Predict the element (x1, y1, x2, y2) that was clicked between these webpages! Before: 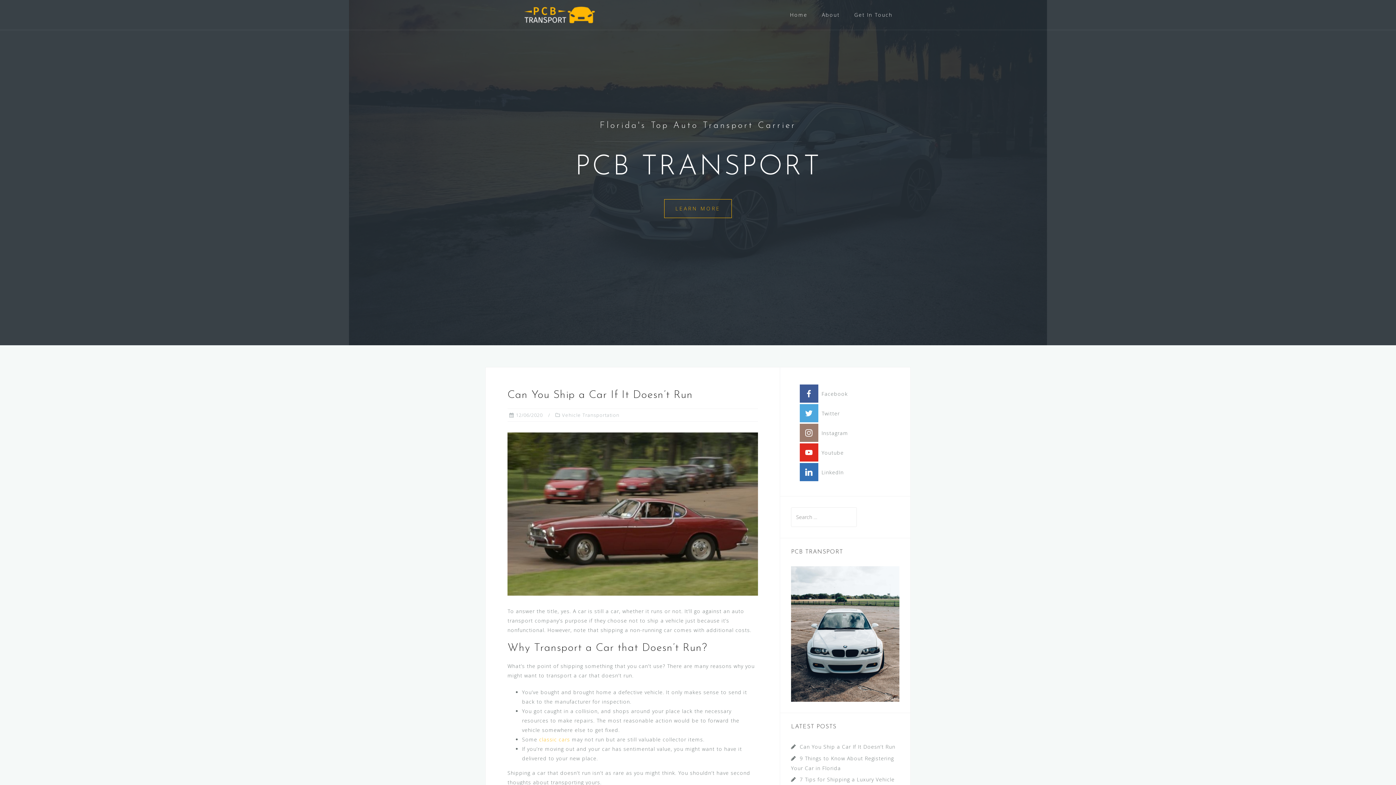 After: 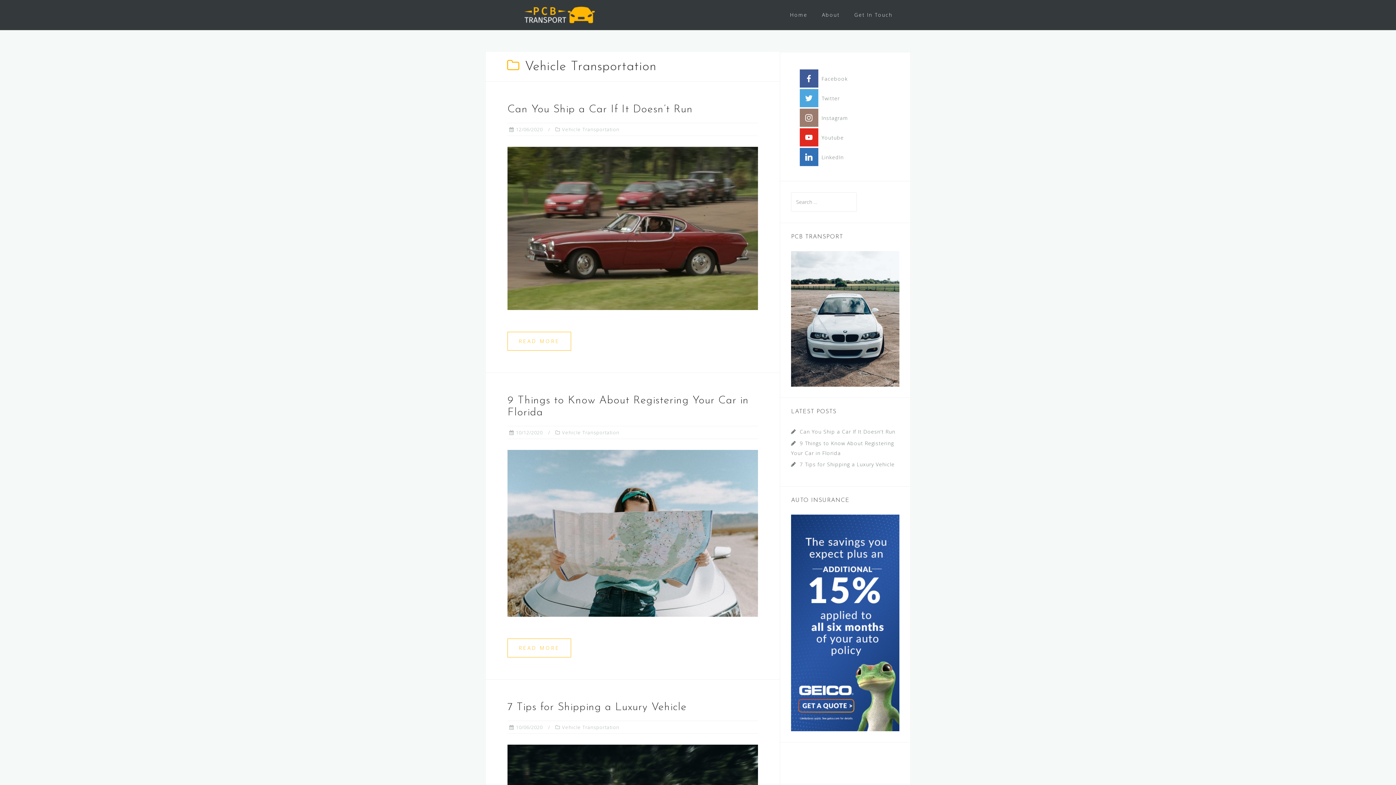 Action: label: Vehicle Transportation bbox: (562, 412, 619, 418)